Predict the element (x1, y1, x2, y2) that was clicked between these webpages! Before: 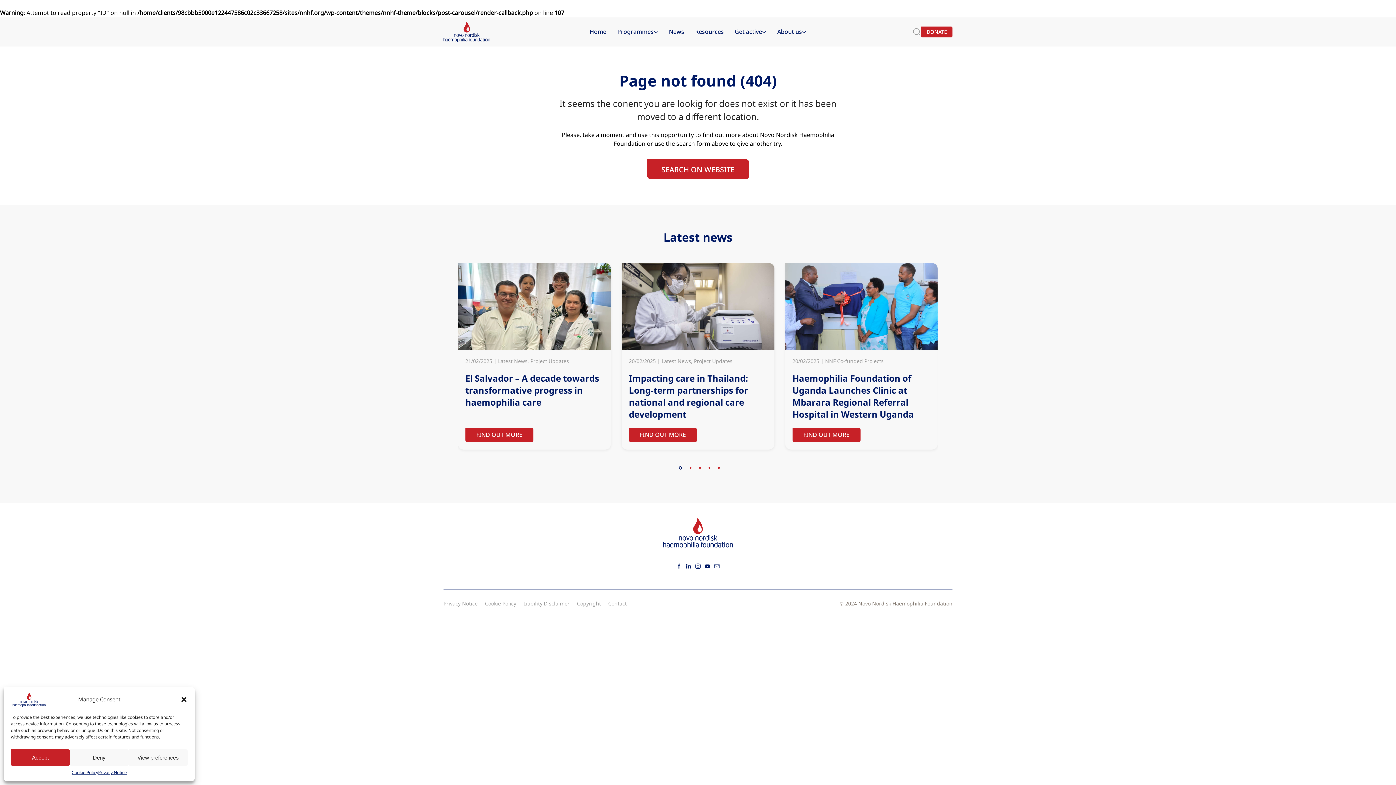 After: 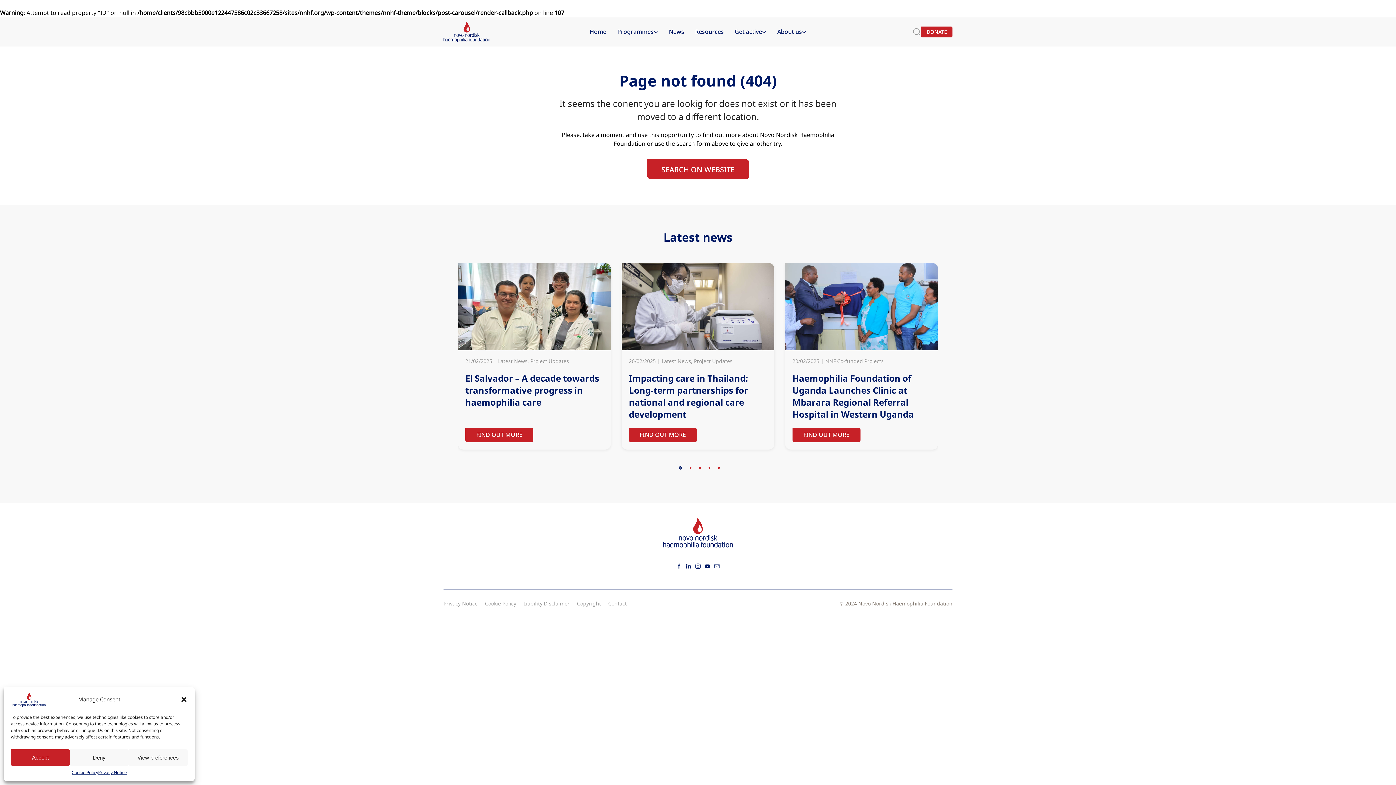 Action: bbox: (678, 467, 680, 468) label: Slide 1